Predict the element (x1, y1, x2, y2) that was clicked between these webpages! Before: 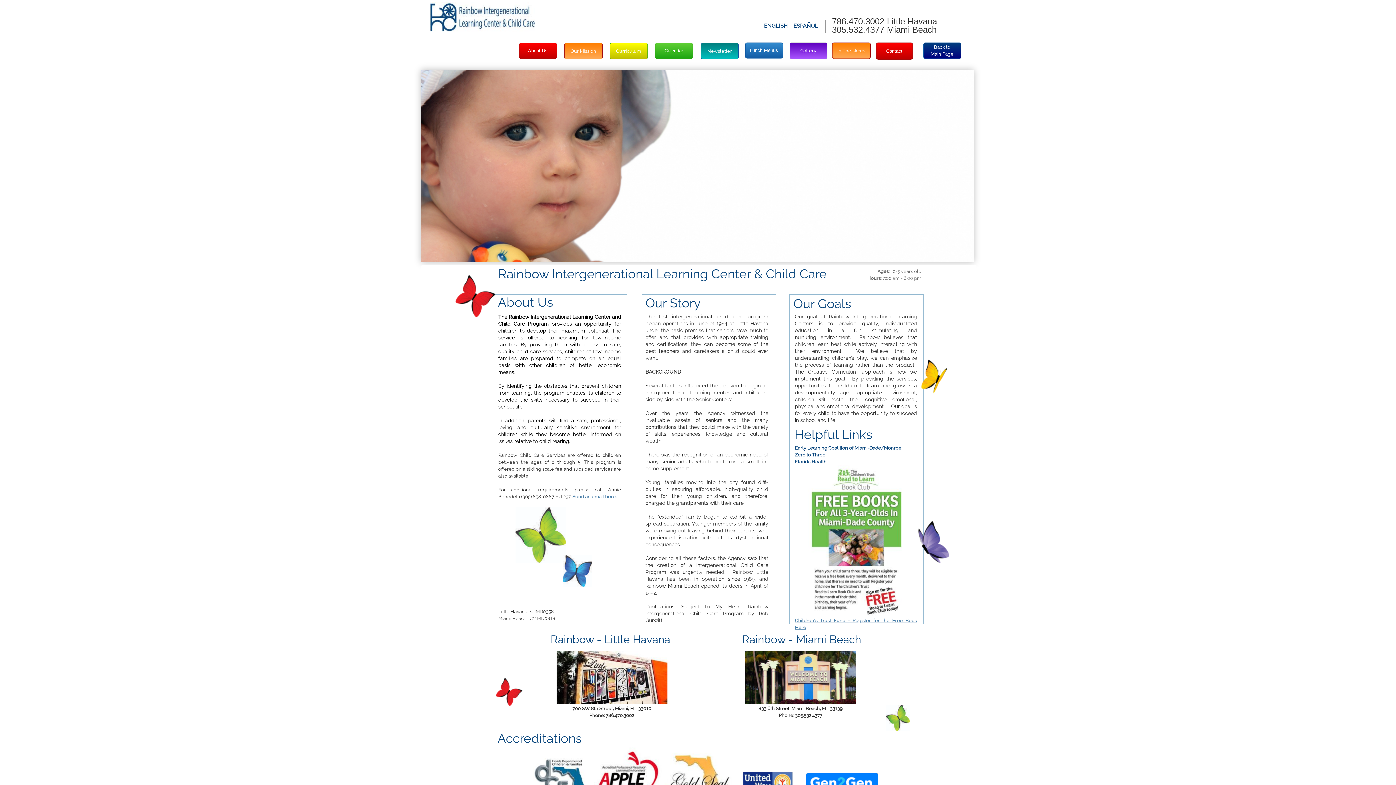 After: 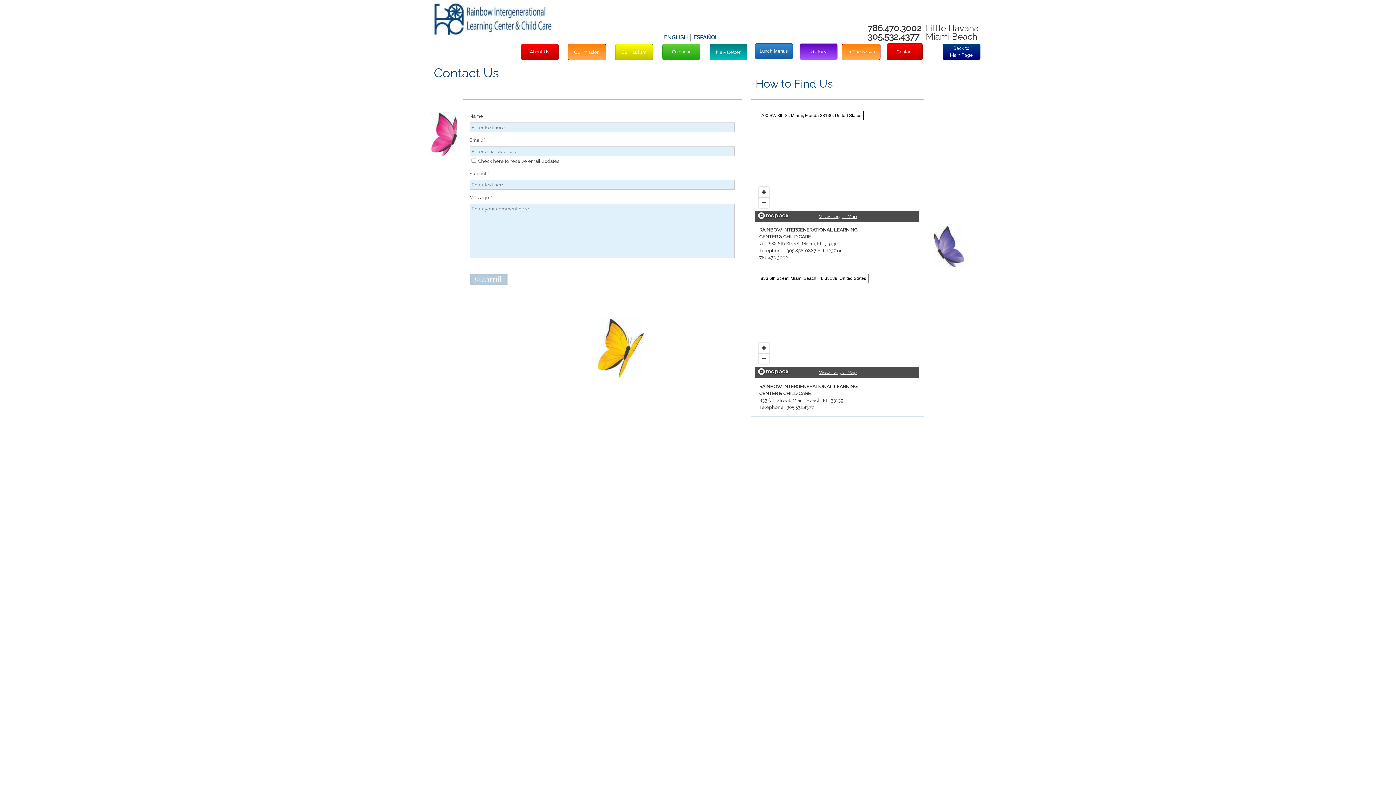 Action: label: Contact bbox: (876, 42, 912, 59)